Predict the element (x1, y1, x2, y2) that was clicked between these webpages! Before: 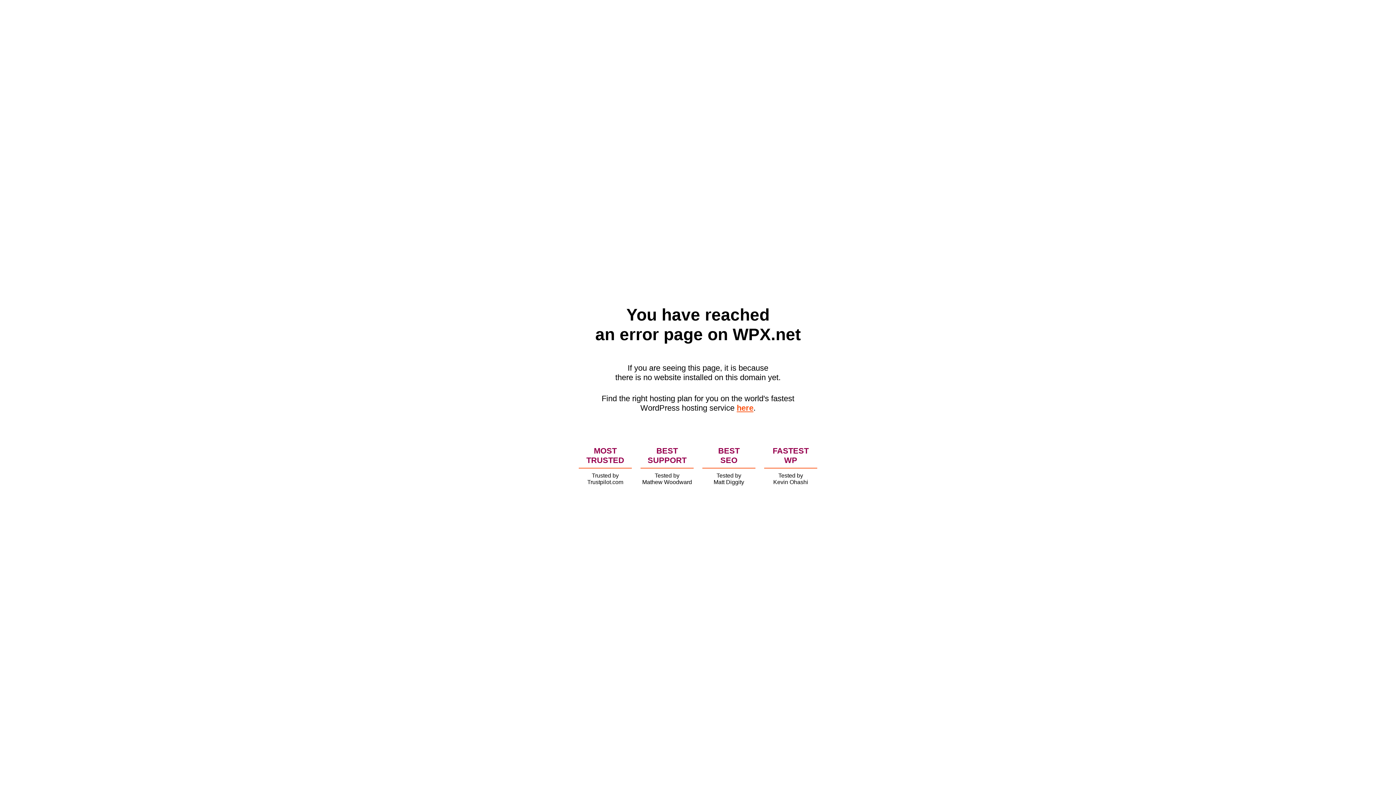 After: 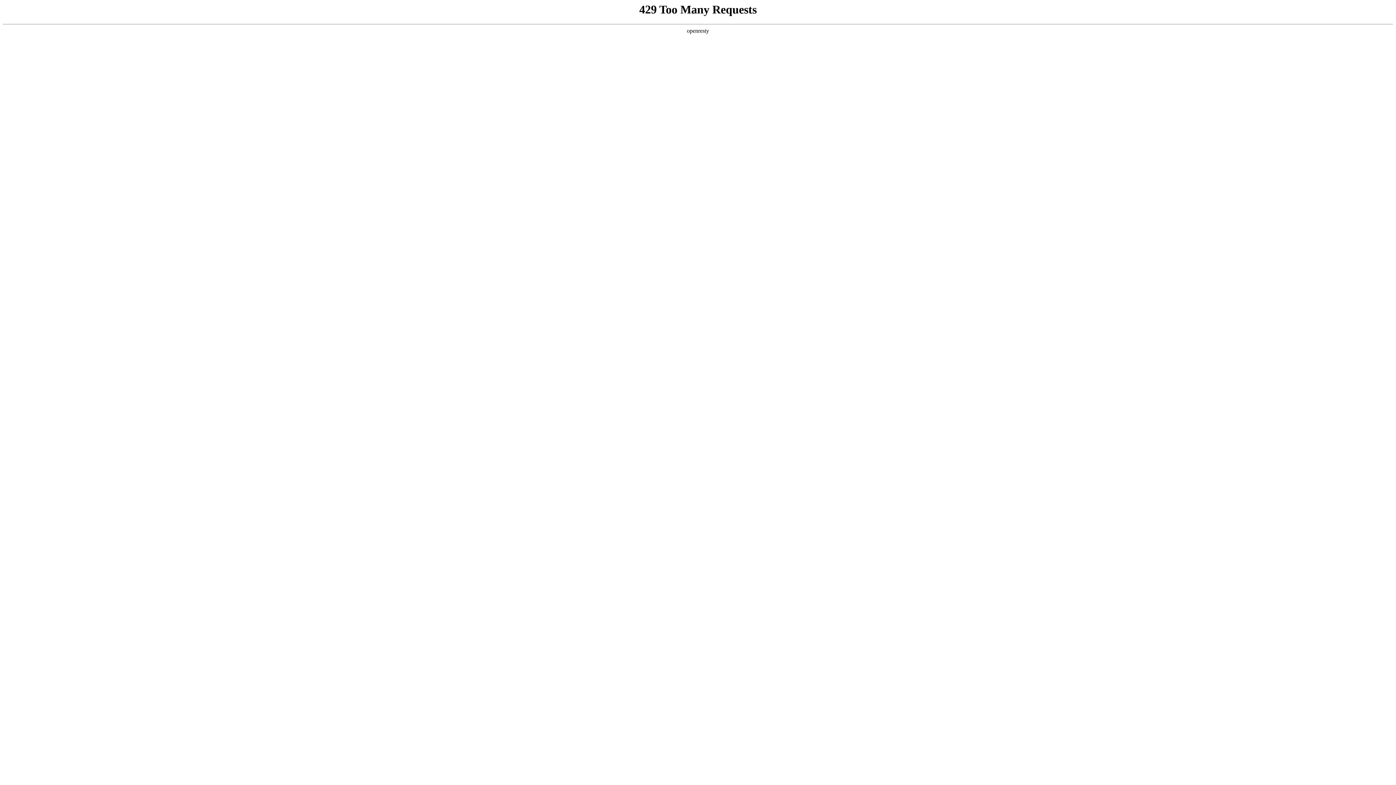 Action: label: here bbox: (736, 403, 753, 412)